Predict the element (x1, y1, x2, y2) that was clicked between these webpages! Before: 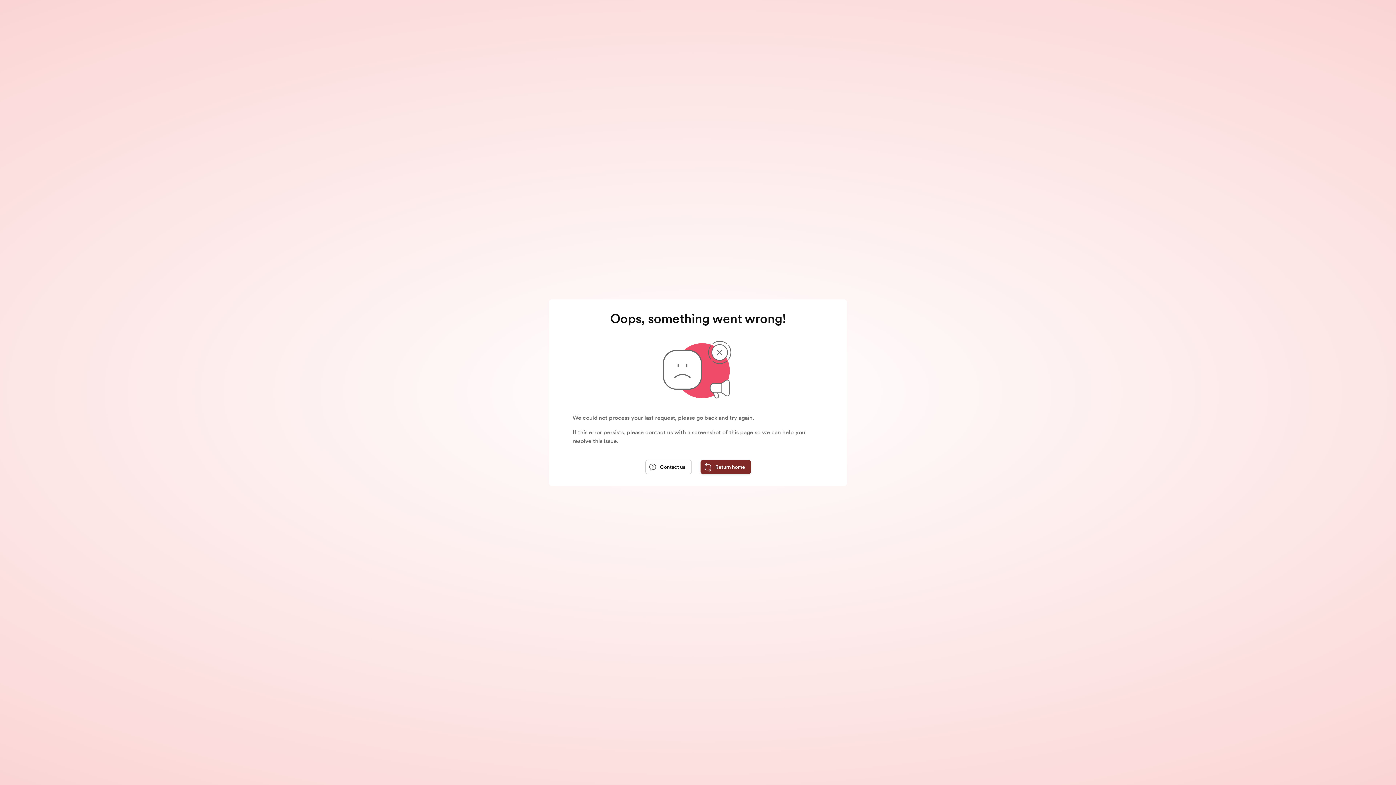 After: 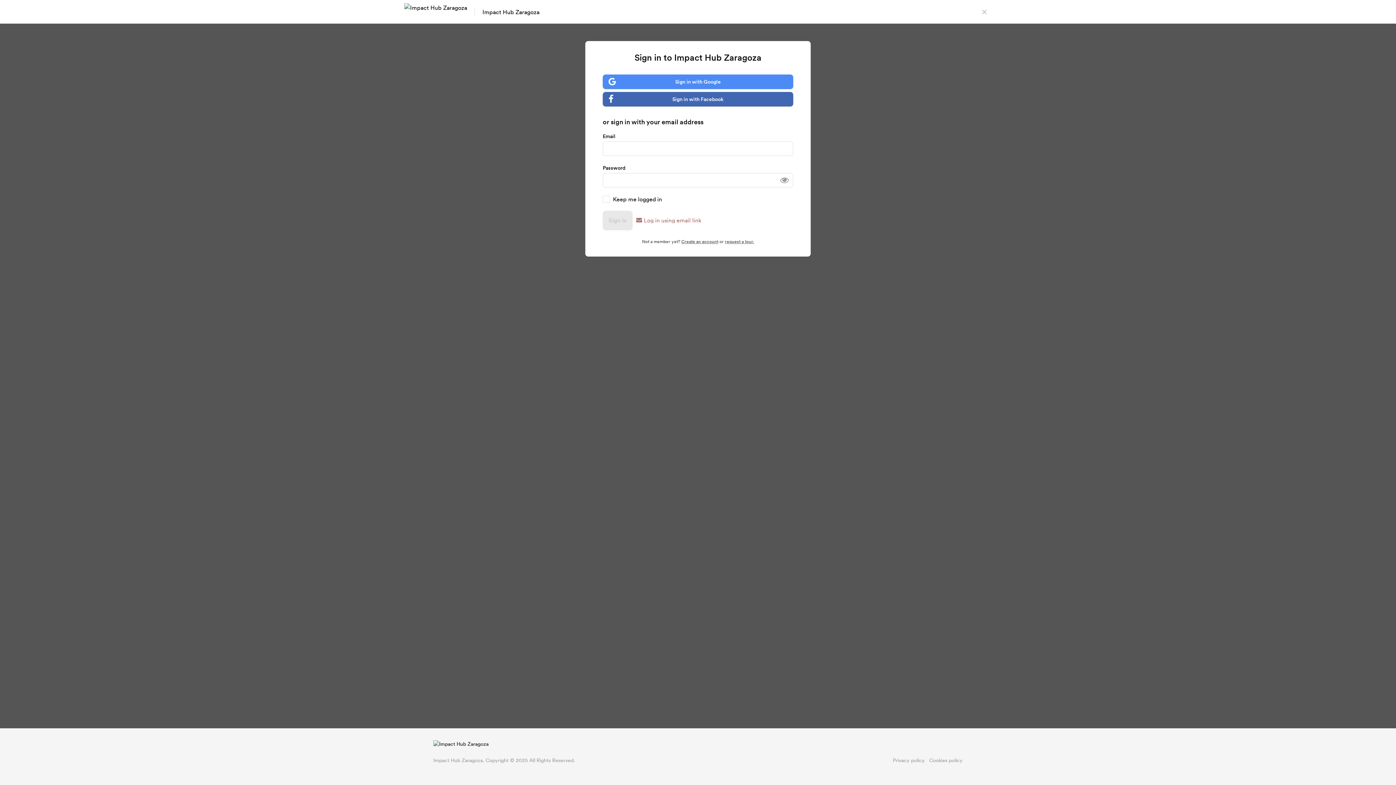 Action: label: Contact us bbox: (645, 459, 691, 474)